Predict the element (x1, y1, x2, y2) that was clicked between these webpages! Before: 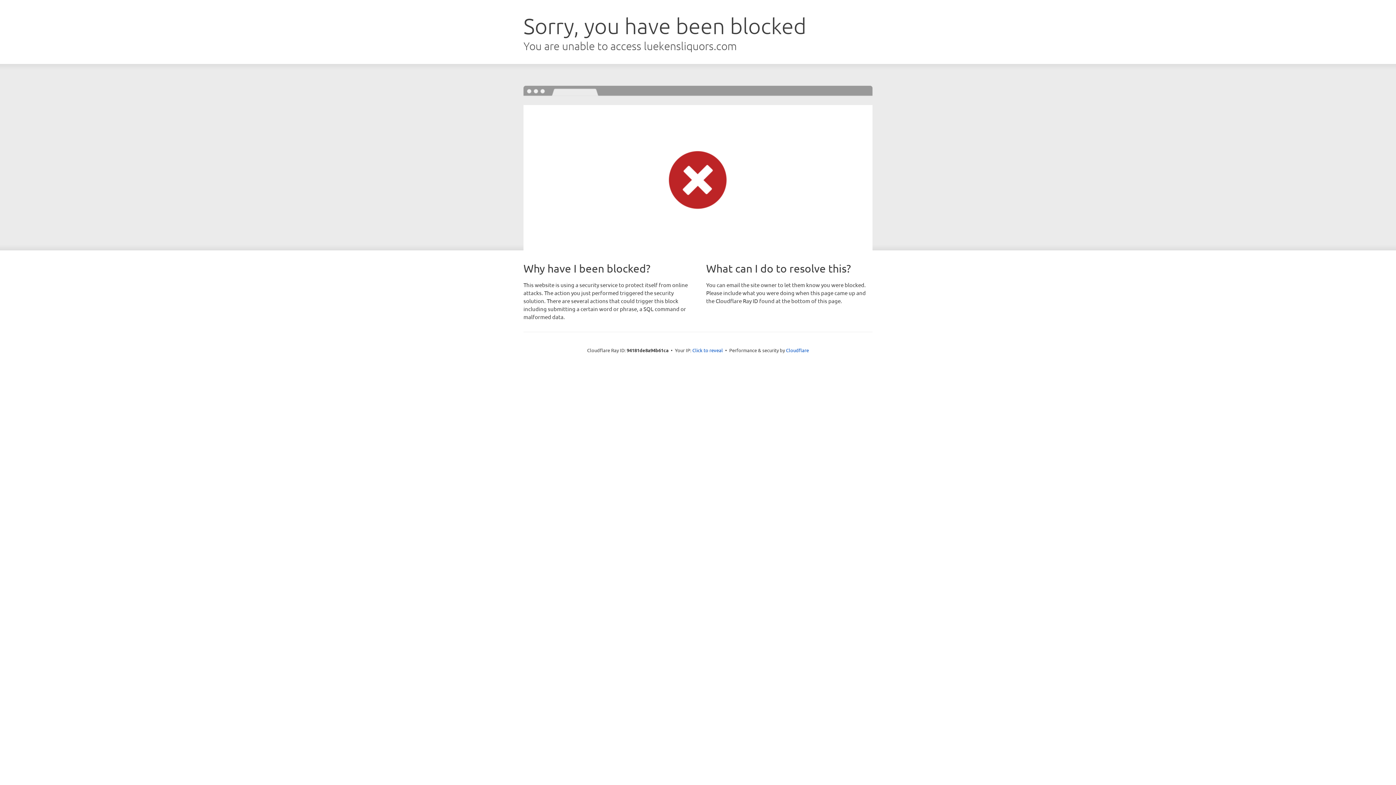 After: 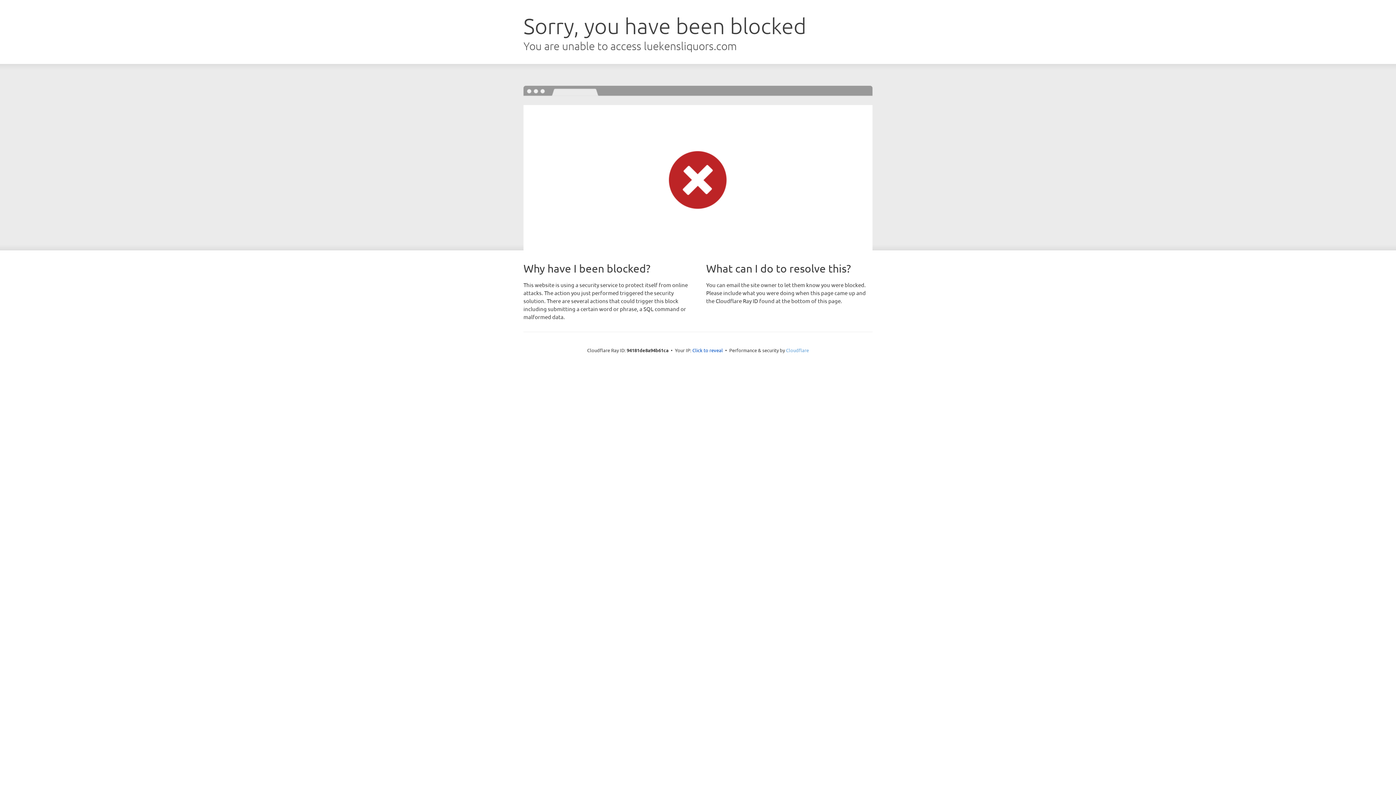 Action: label: Cloudflare bbox: (786, 347, 809, 353)